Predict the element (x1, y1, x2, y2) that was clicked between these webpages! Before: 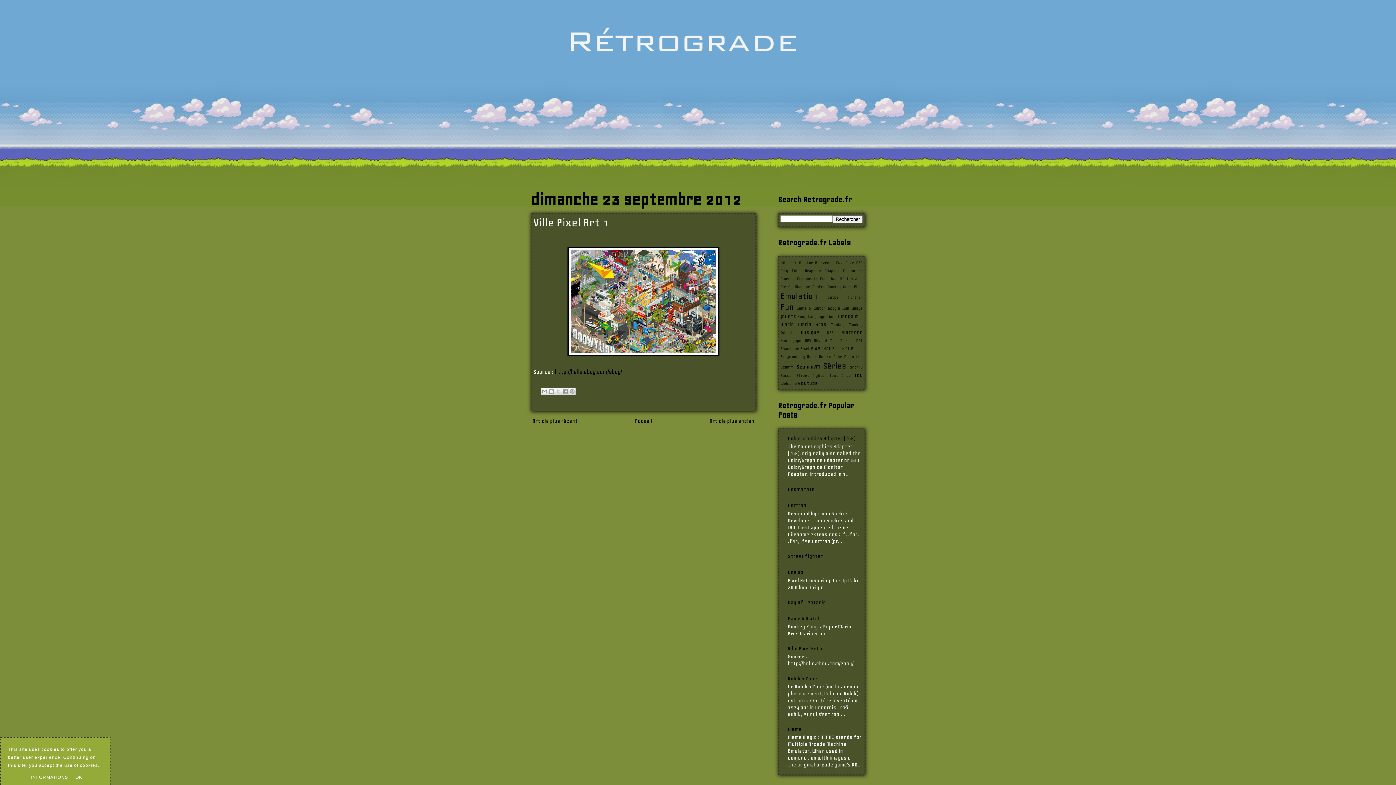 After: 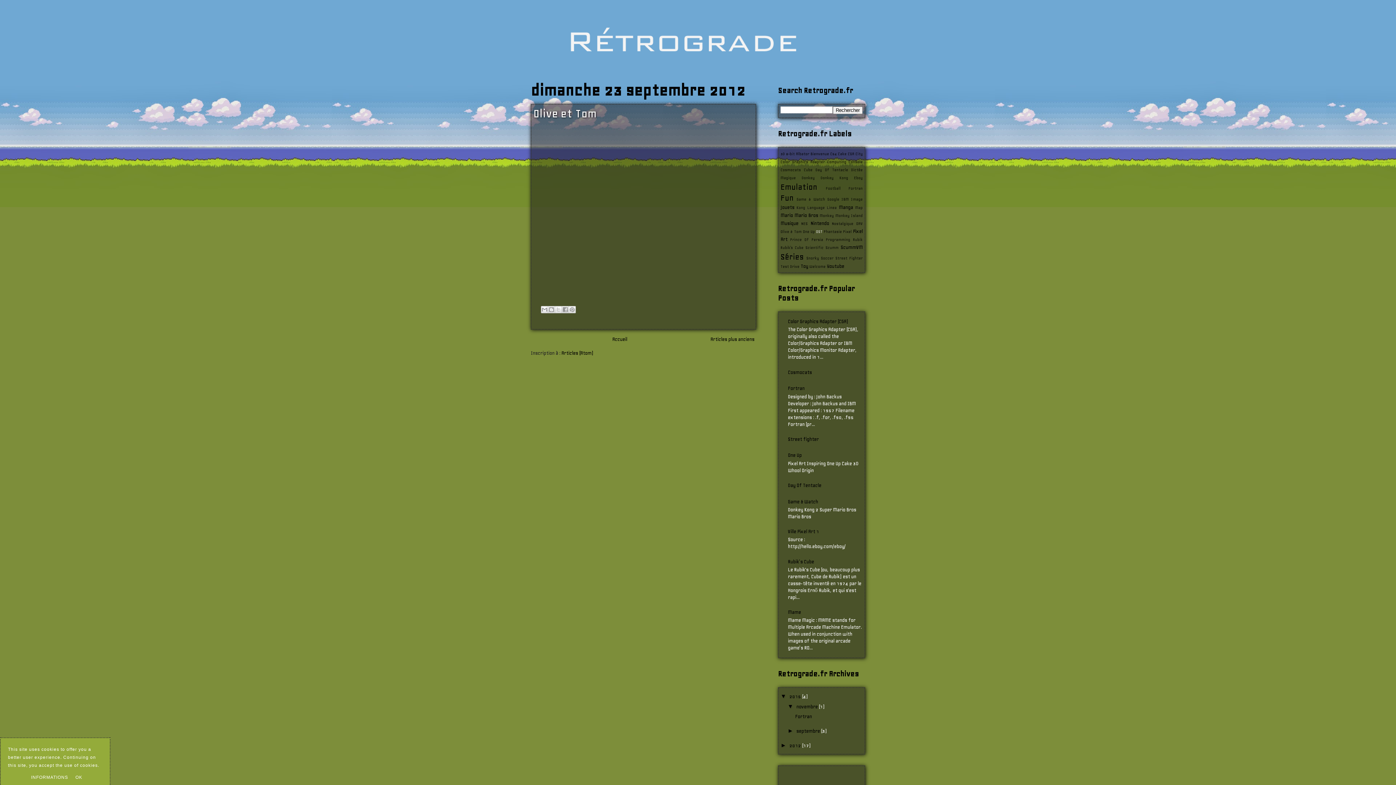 Action: label: OST bbox: (856, 338, 862, 343)